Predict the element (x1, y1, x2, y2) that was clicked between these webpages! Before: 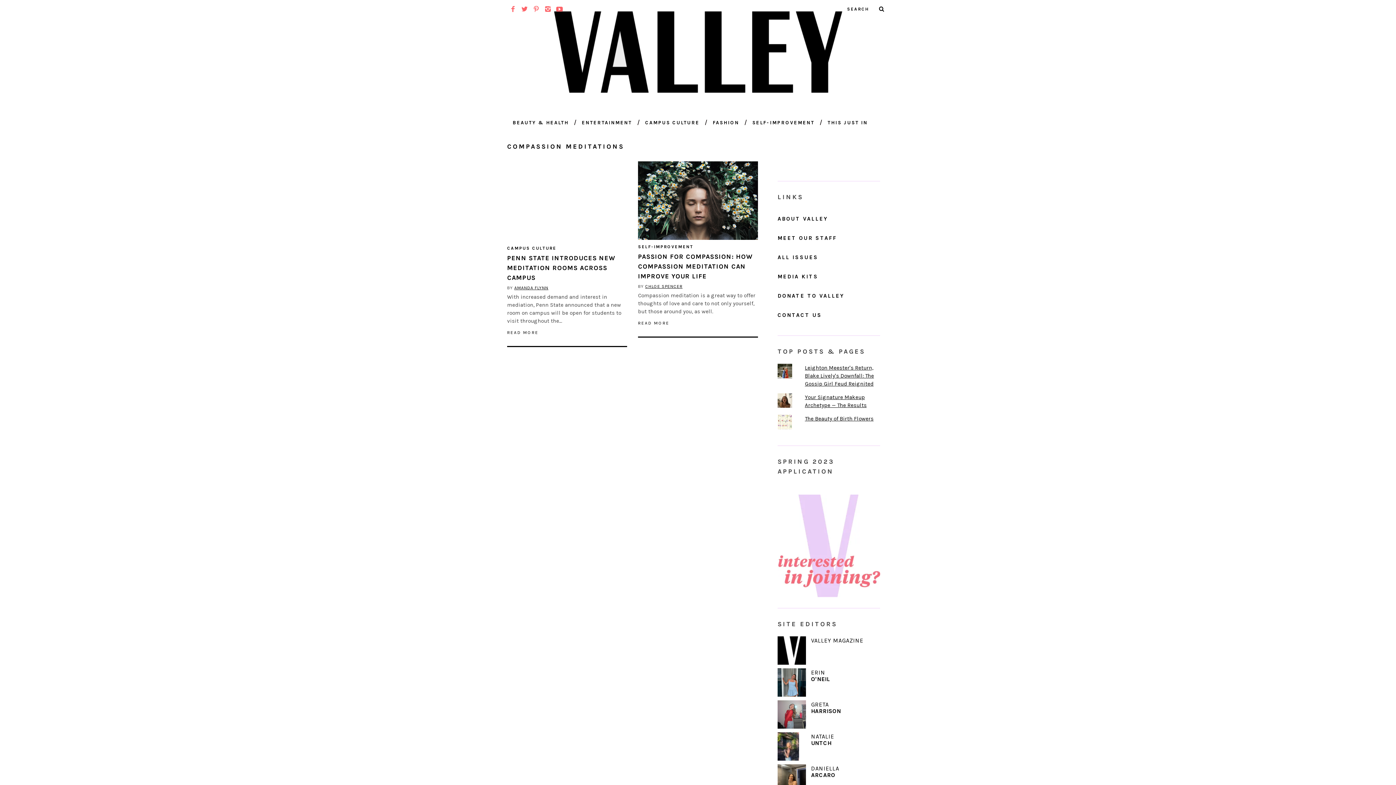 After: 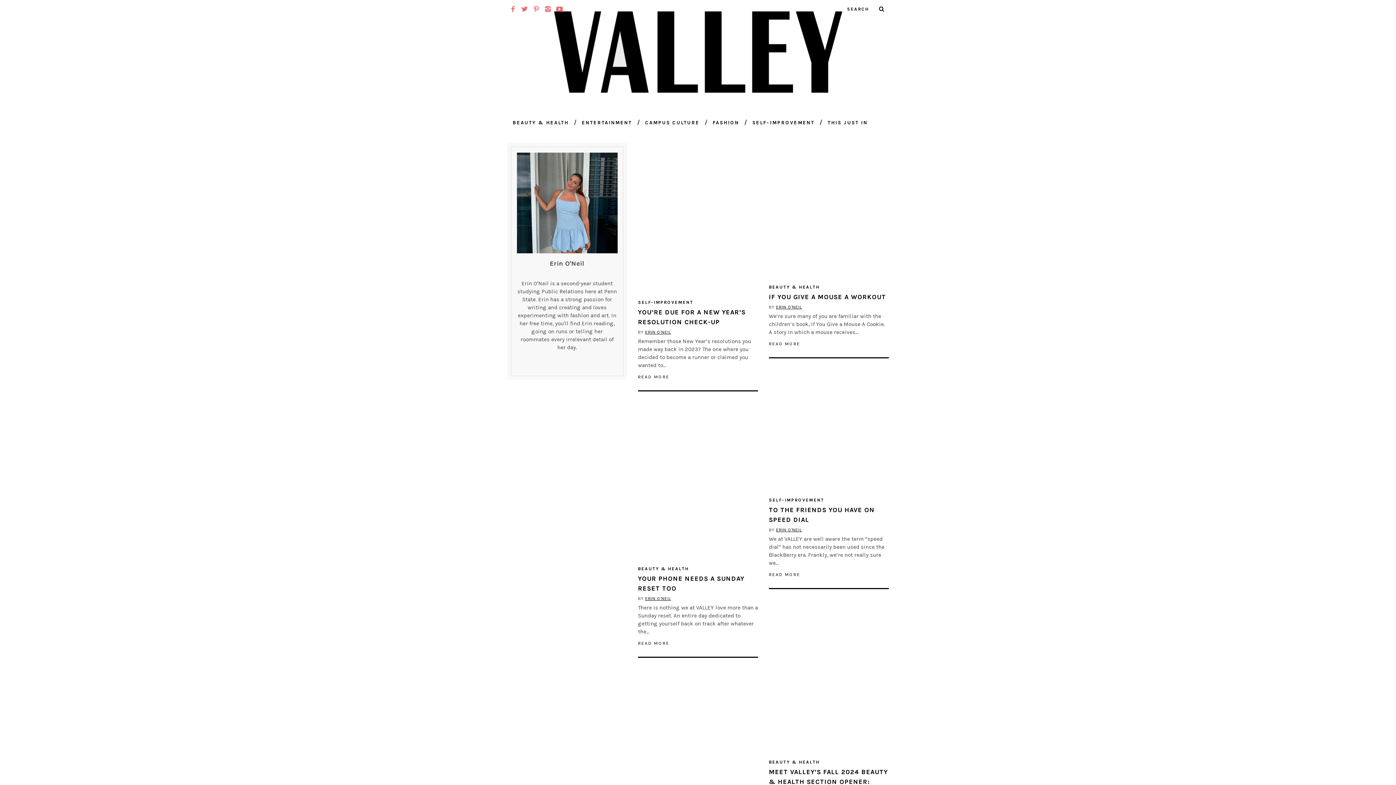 Action: bbox: (777, 668, 806, 697)